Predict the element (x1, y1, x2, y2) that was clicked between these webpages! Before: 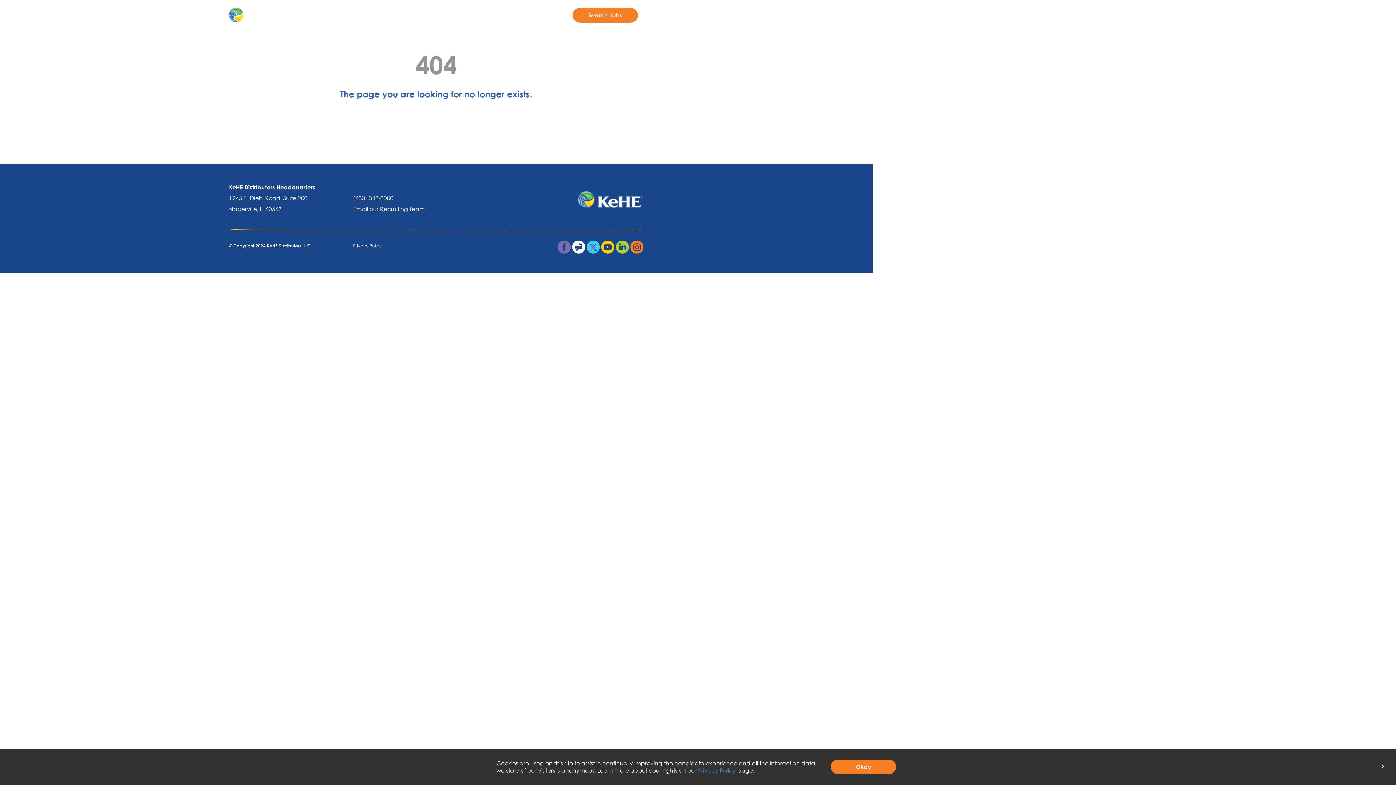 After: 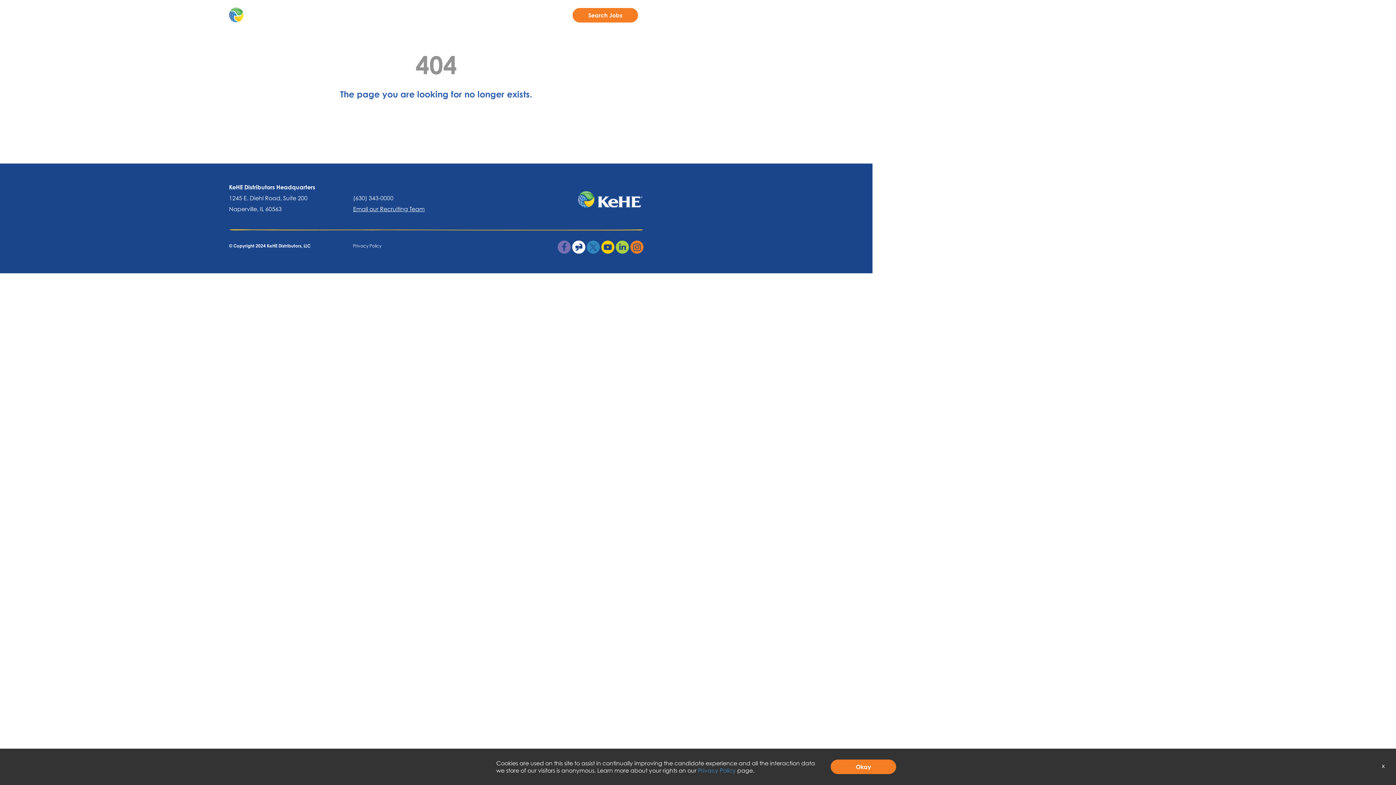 Action: bbox: (586, 243, 600, 250)